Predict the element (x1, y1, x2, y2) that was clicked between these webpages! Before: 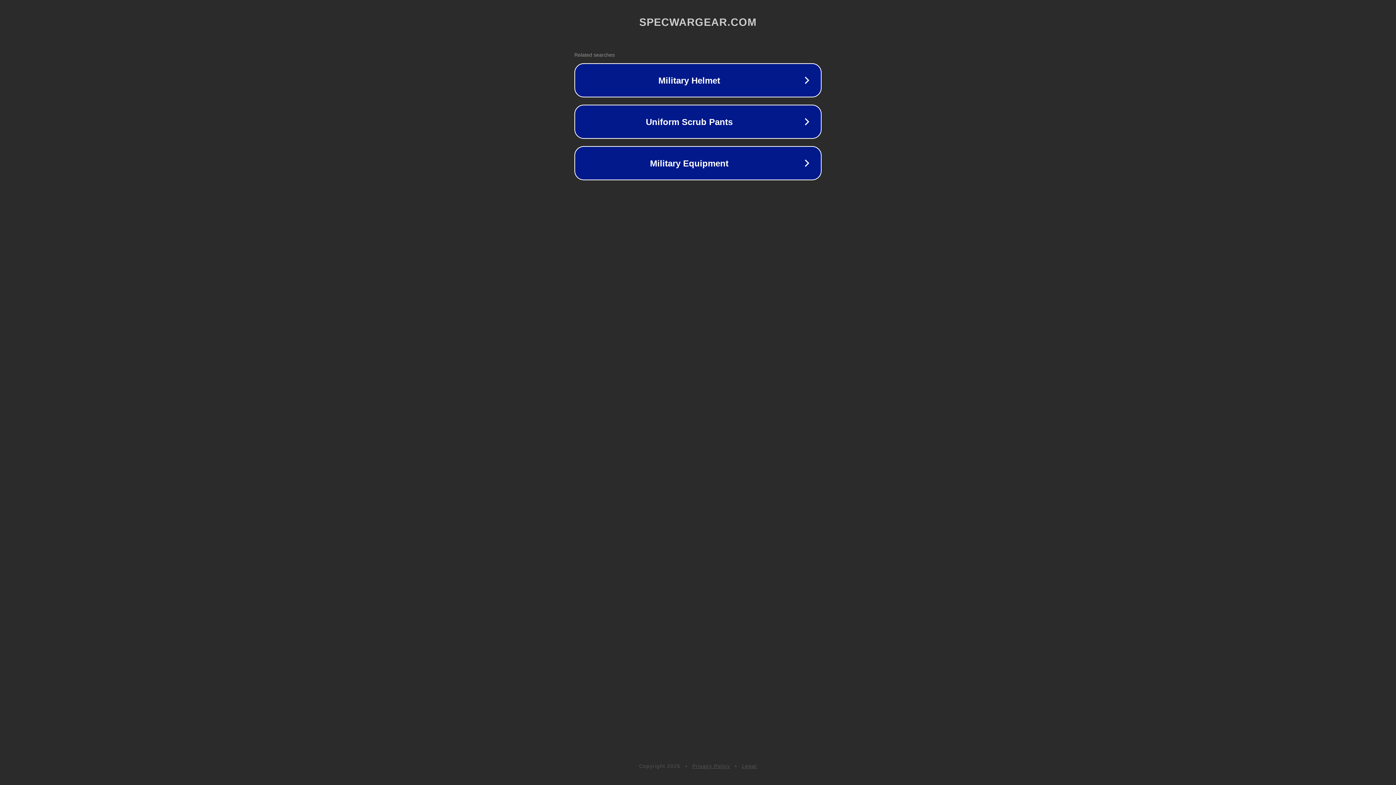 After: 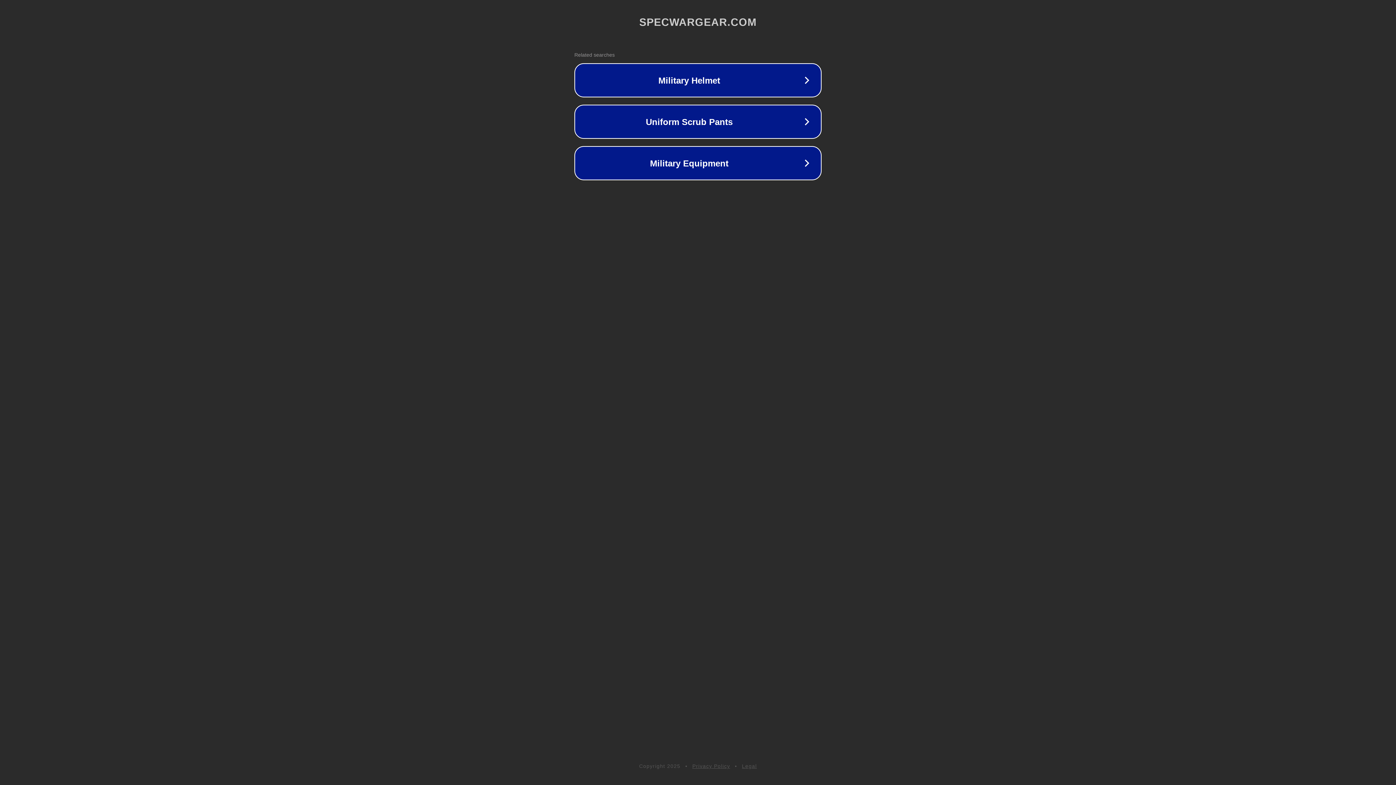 Action: label: Privacy Policy bbox: (692, 763, 730, 769)